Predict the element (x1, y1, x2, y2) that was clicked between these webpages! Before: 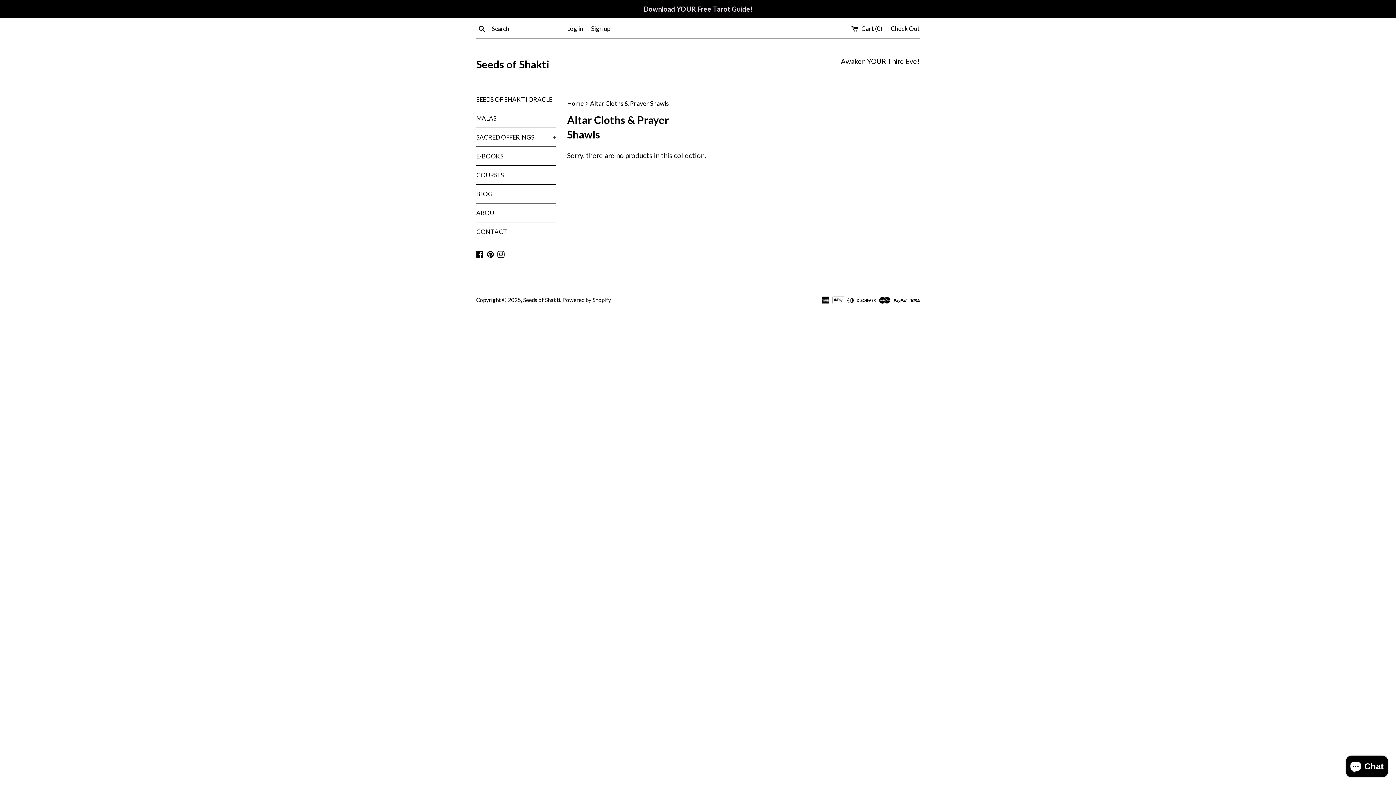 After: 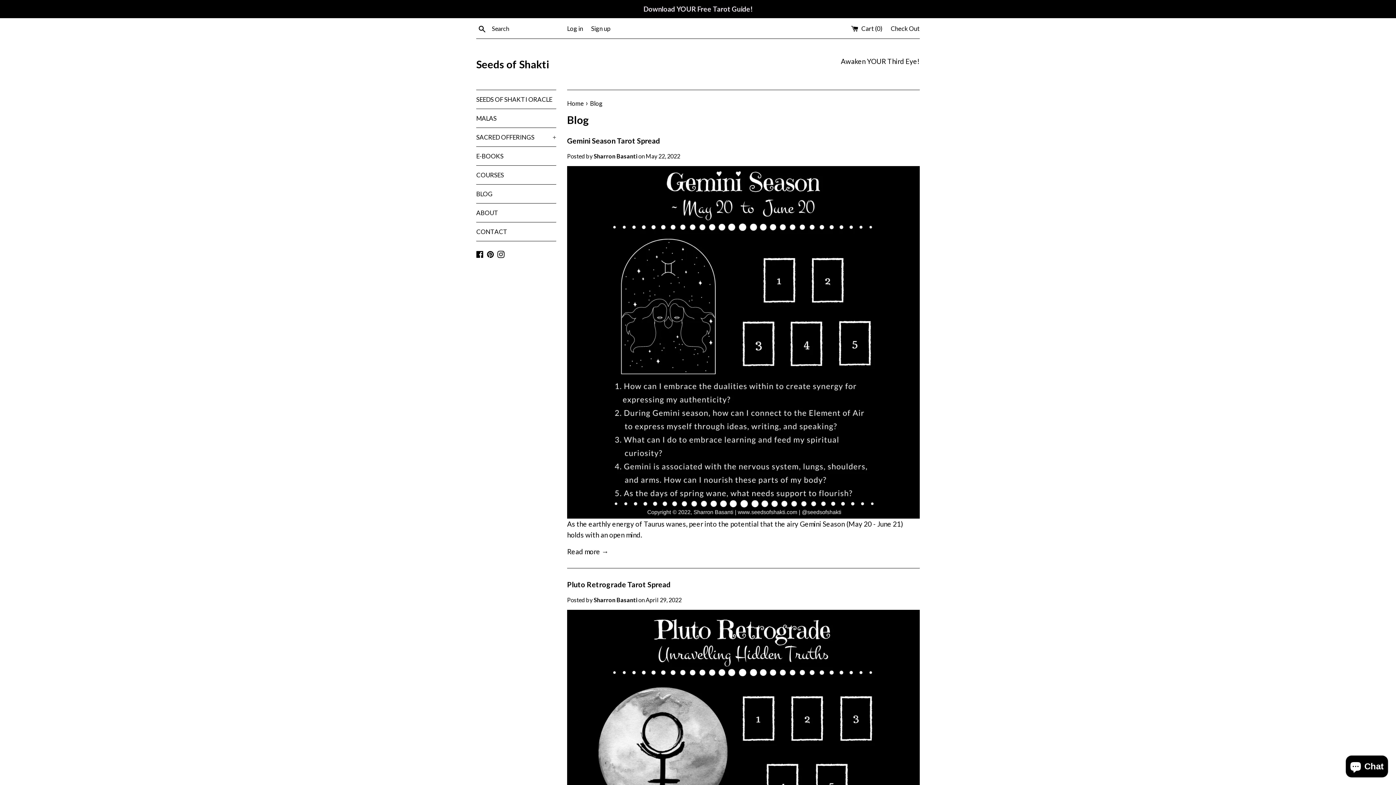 Action: bbox: (476, 184, 556, 203) label: BLOG